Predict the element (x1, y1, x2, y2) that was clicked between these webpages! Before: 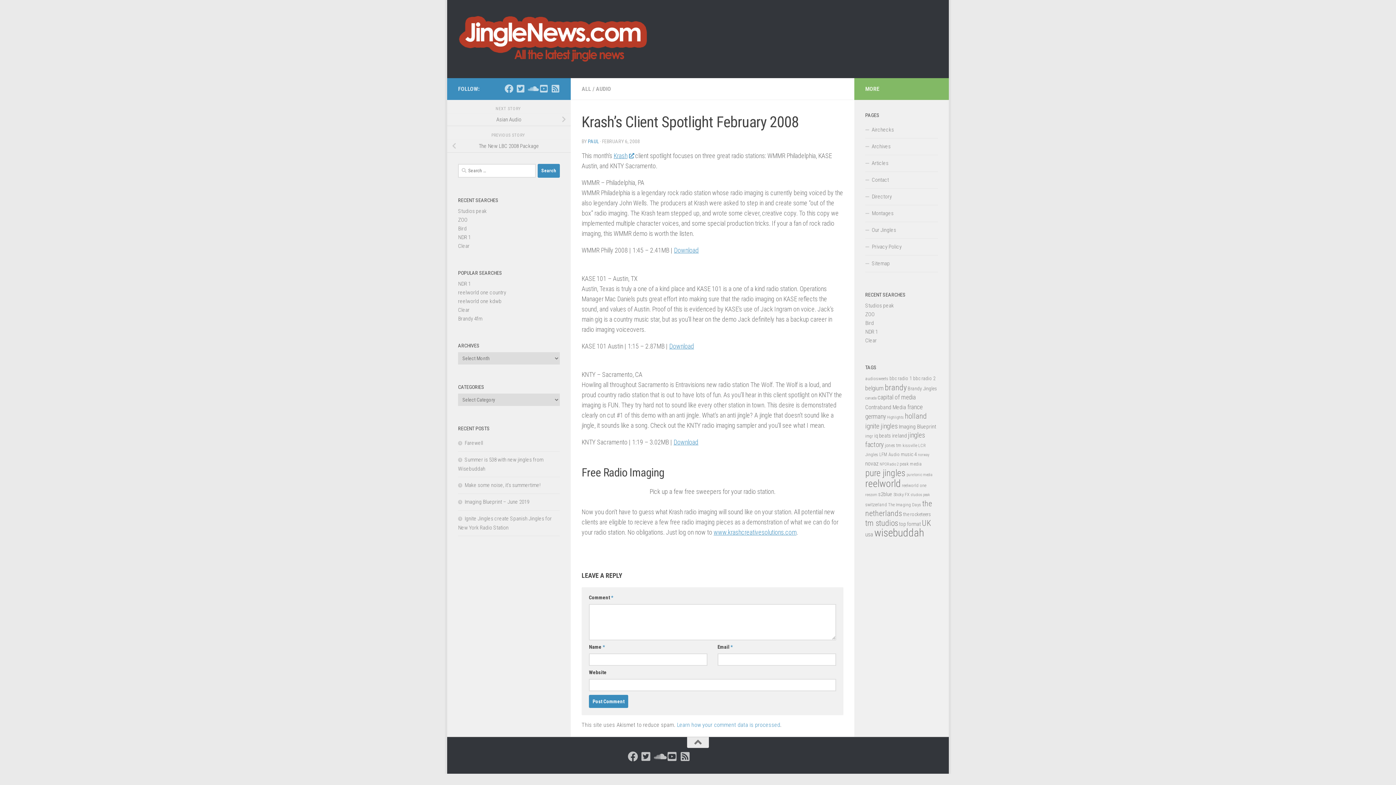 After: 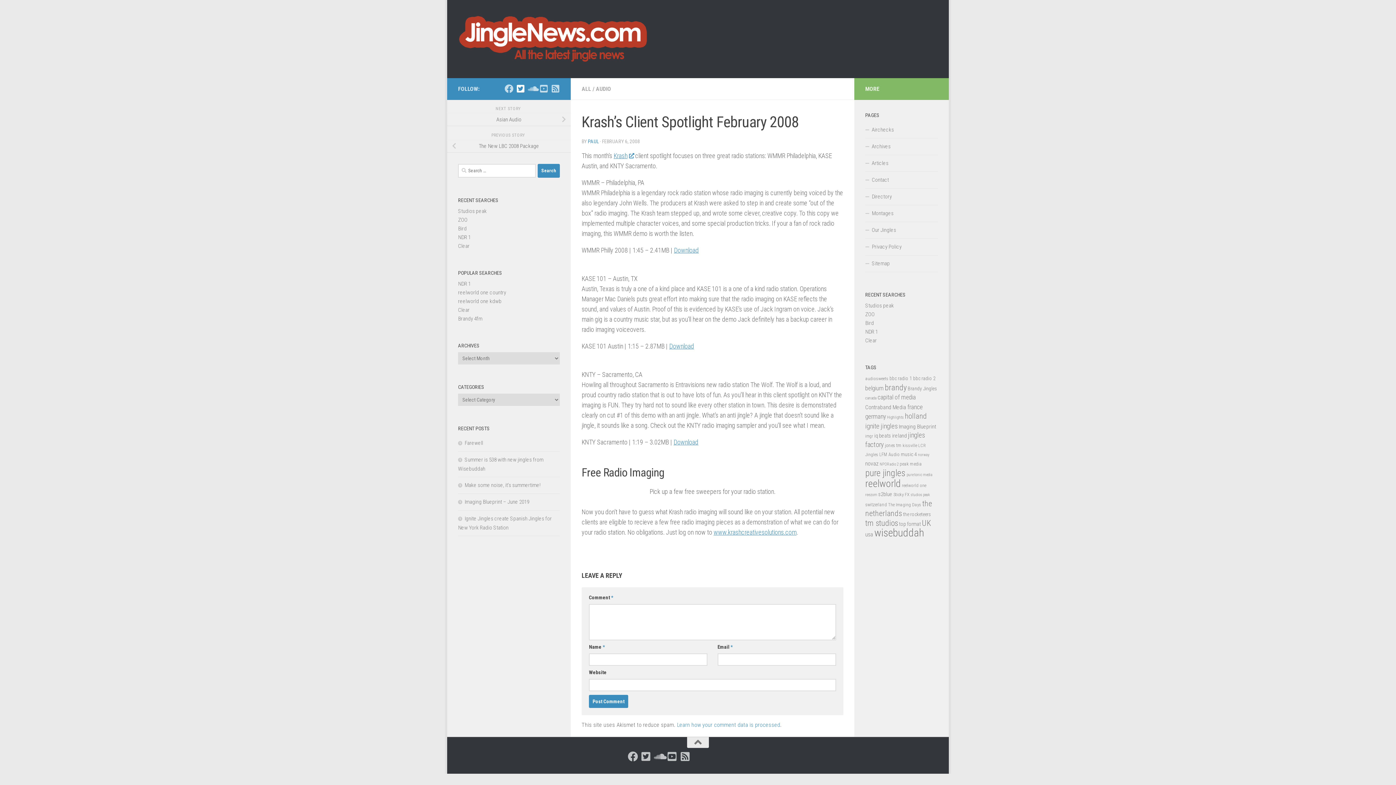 Action: label: Follow us on Twitter-square bbox: (516, 84, 525, 93)